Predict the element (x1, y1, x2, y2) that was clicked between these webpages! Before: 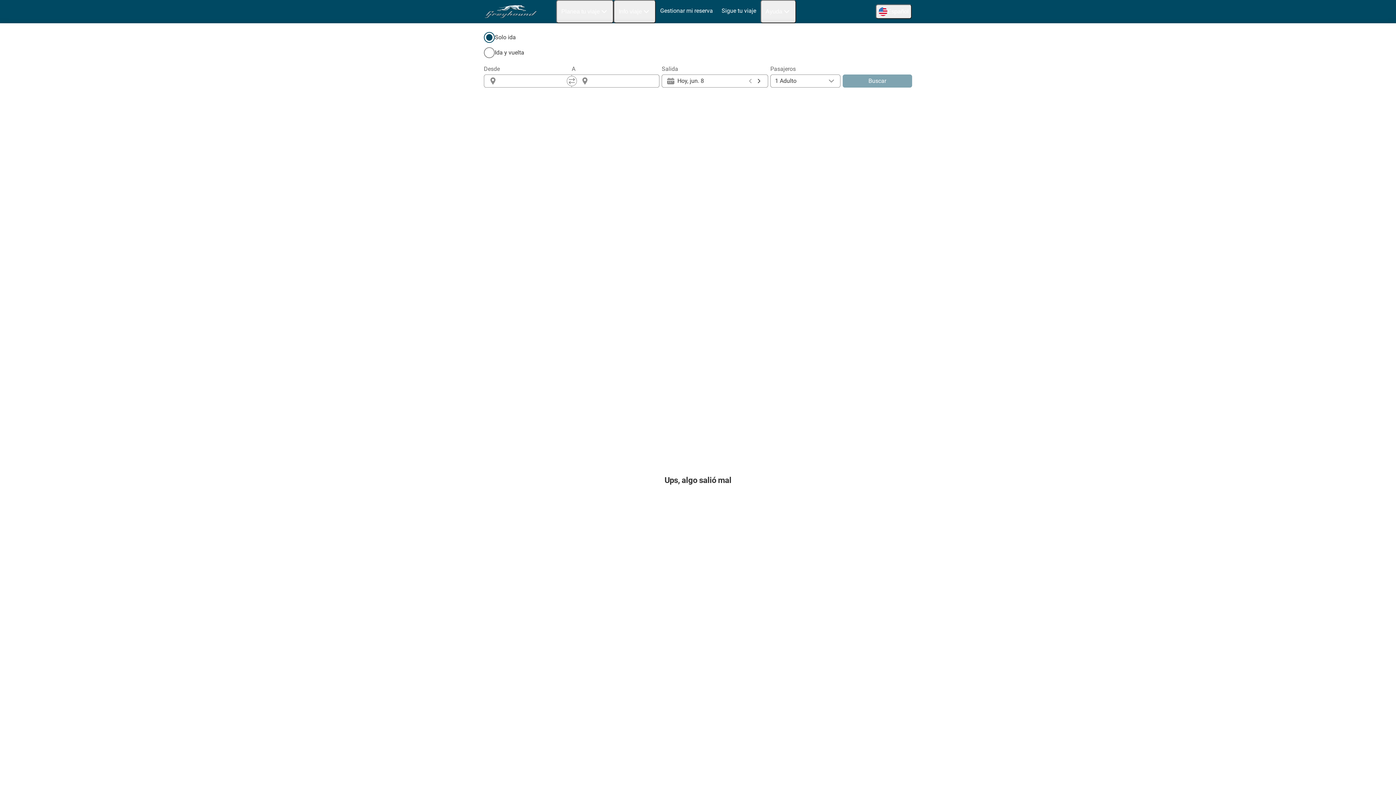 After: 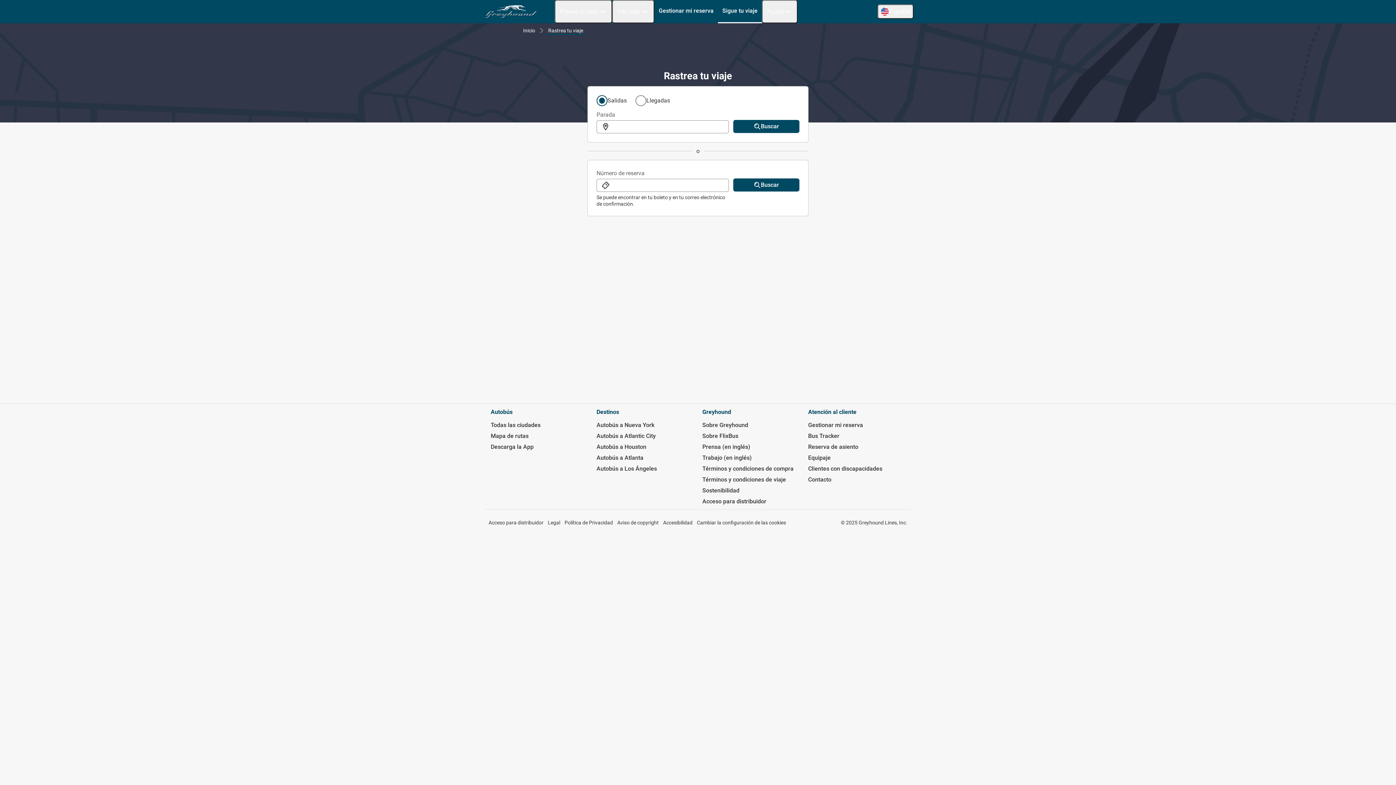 Action: bbox: (717, 0, 760, 21) label: Sigue tu viaje